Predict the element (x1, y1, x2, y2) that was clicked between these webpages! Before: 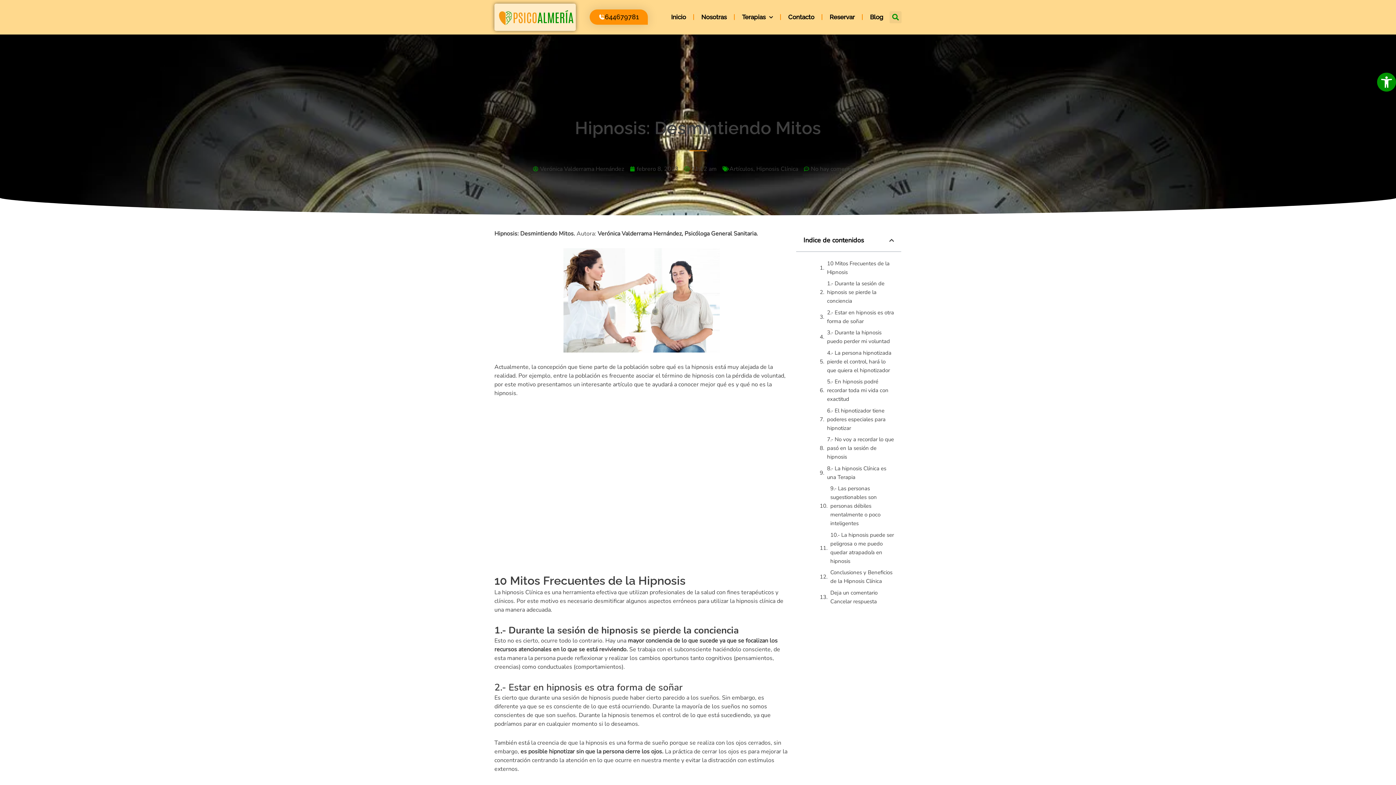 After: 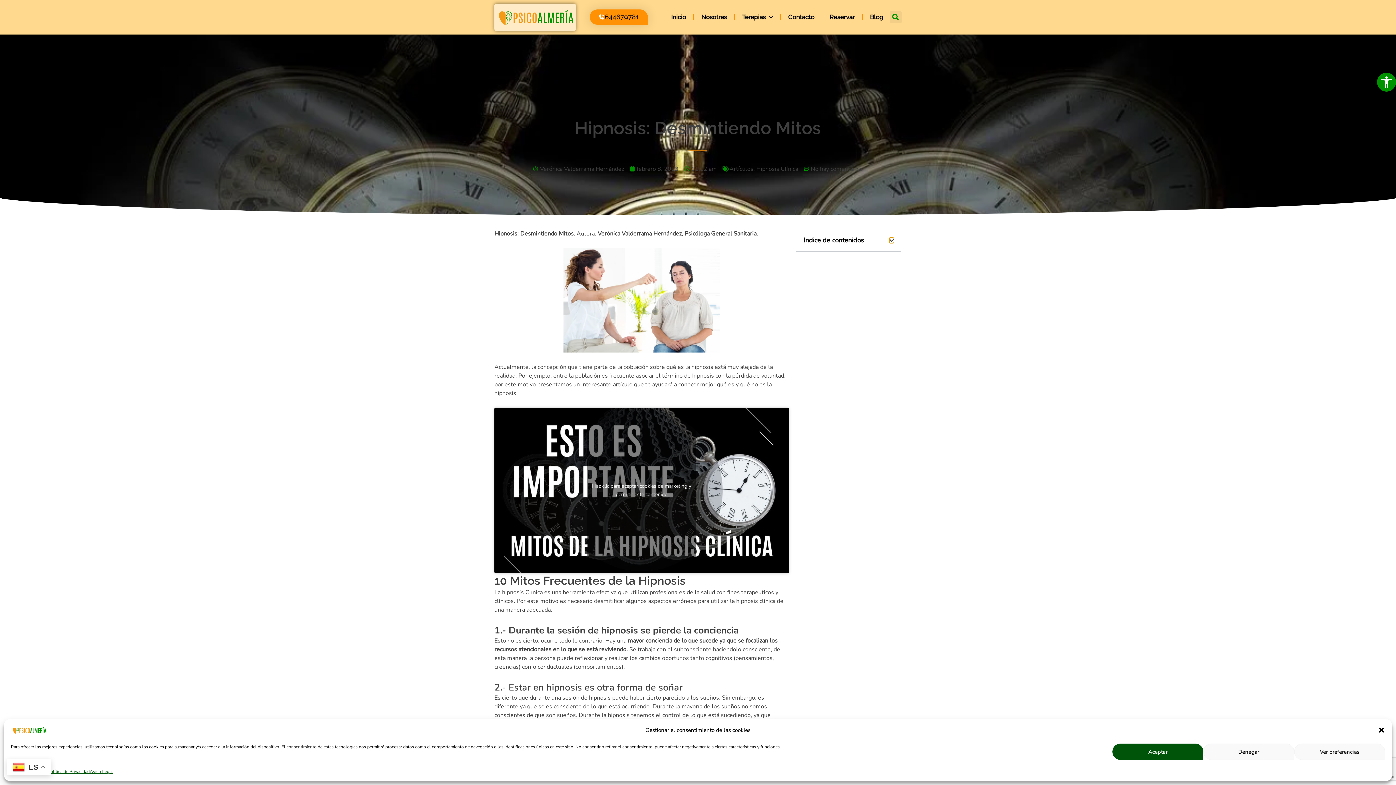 Action: label: Cerrar la tabla de contenidos bbox: (889, 237, 894, 243)